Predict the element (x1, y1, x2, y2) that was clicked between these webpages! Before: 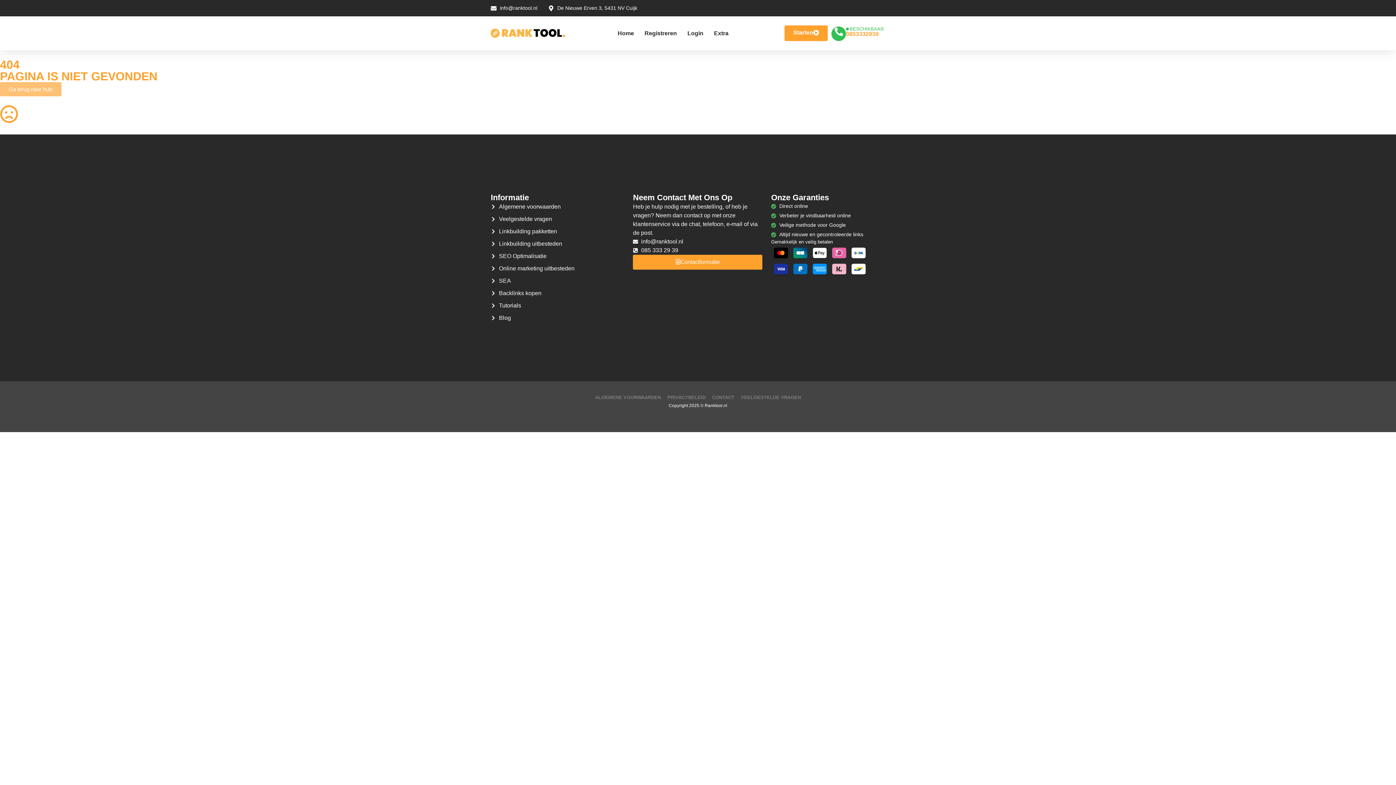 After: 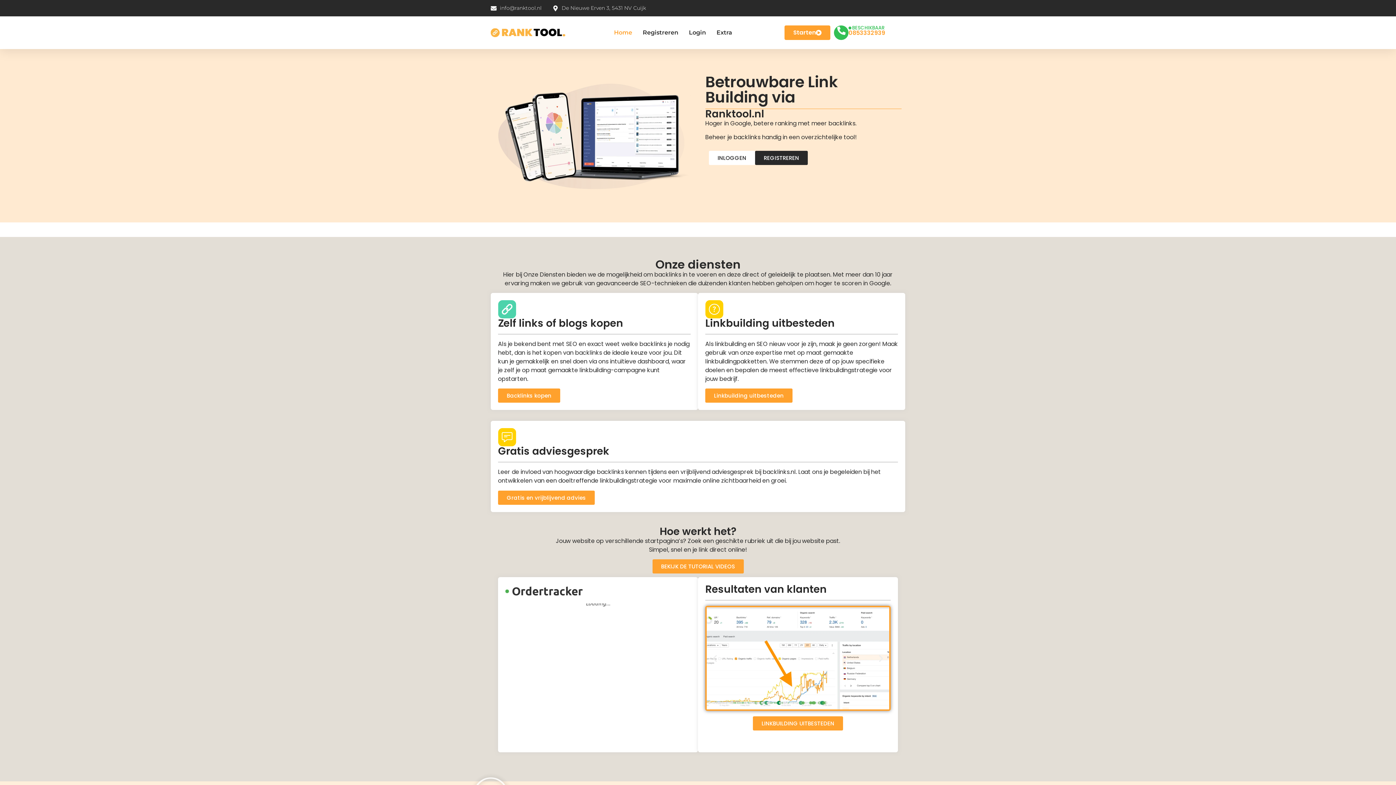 Action: label: Ga terug naar huis bbox: (0, 82, 61, 96)